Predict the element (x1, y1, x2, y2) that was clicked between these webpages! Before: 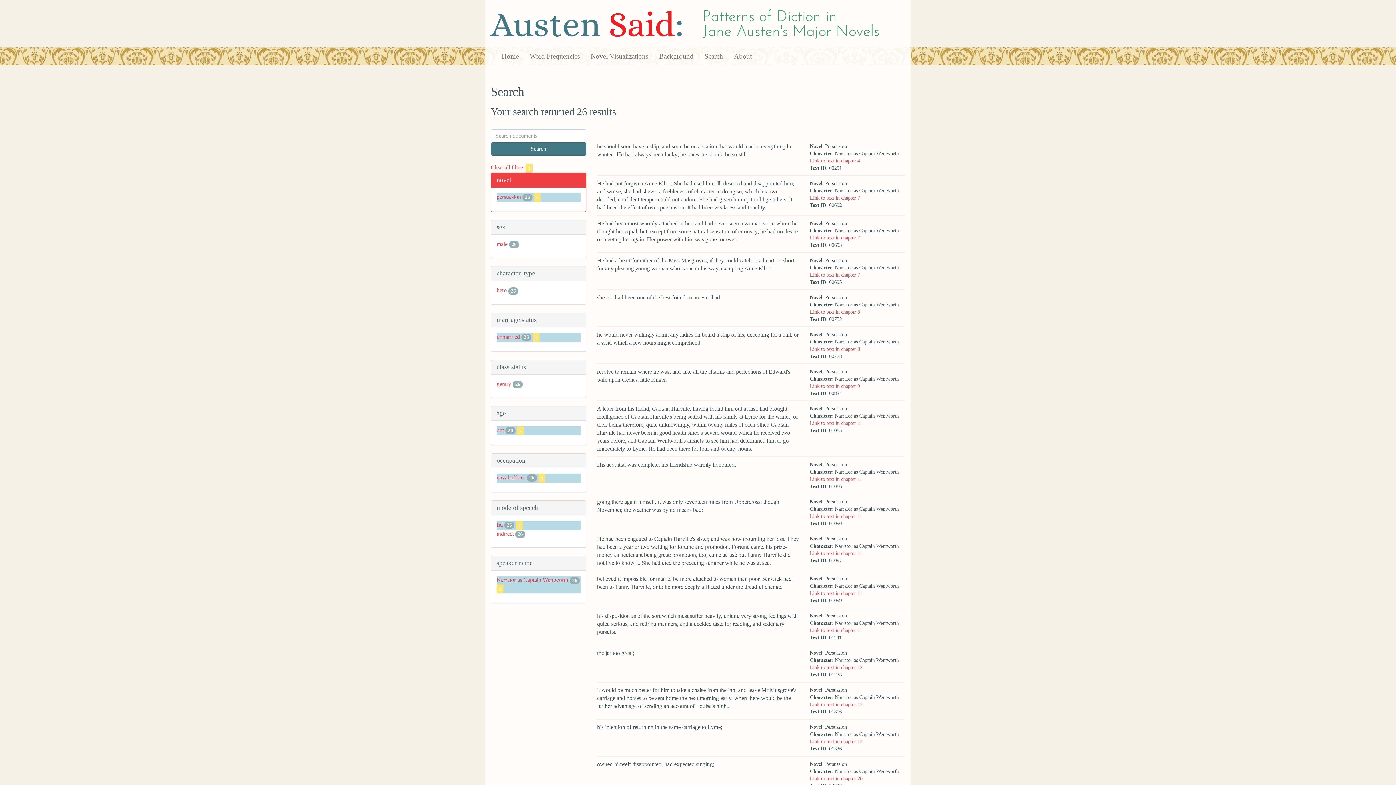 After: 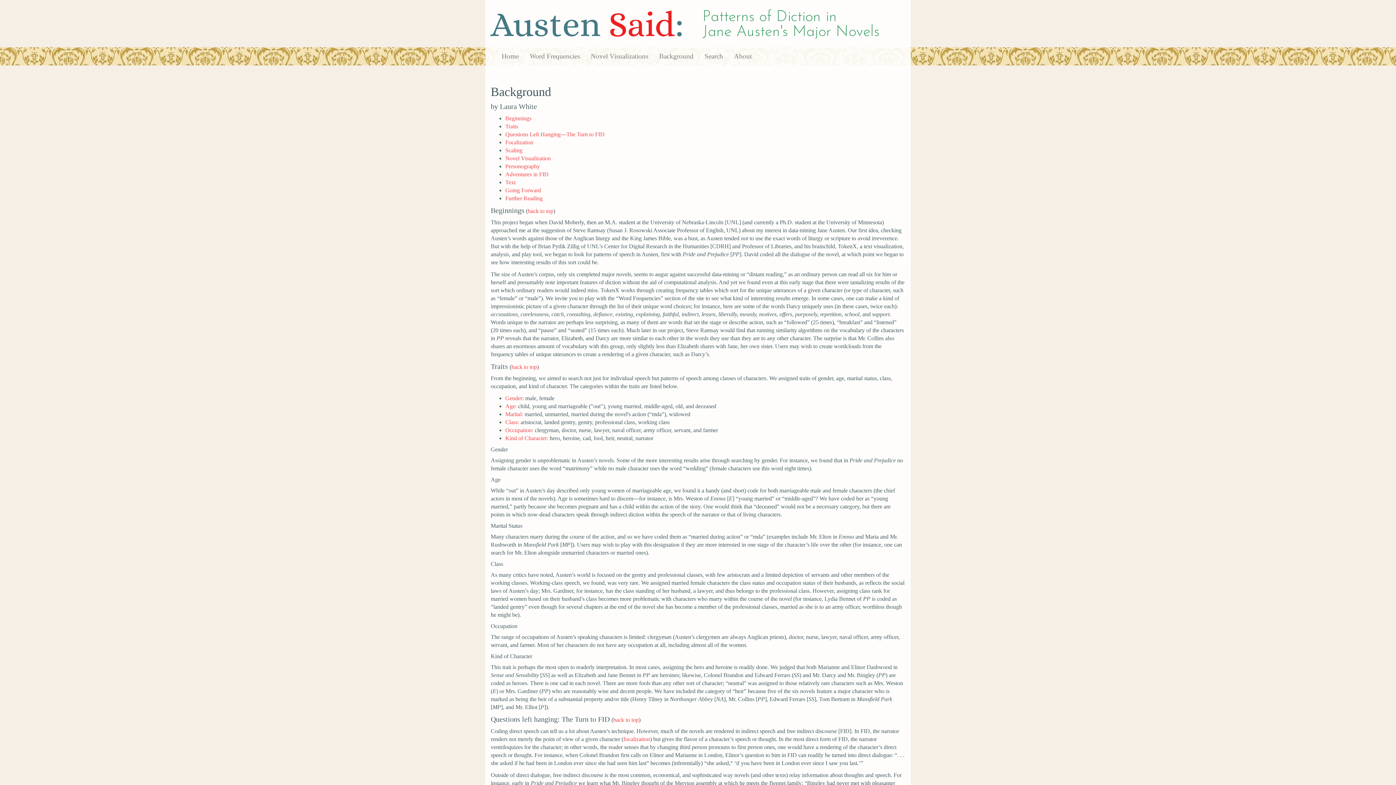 Action: bbox: (653, 47, 699, 65) label: Background